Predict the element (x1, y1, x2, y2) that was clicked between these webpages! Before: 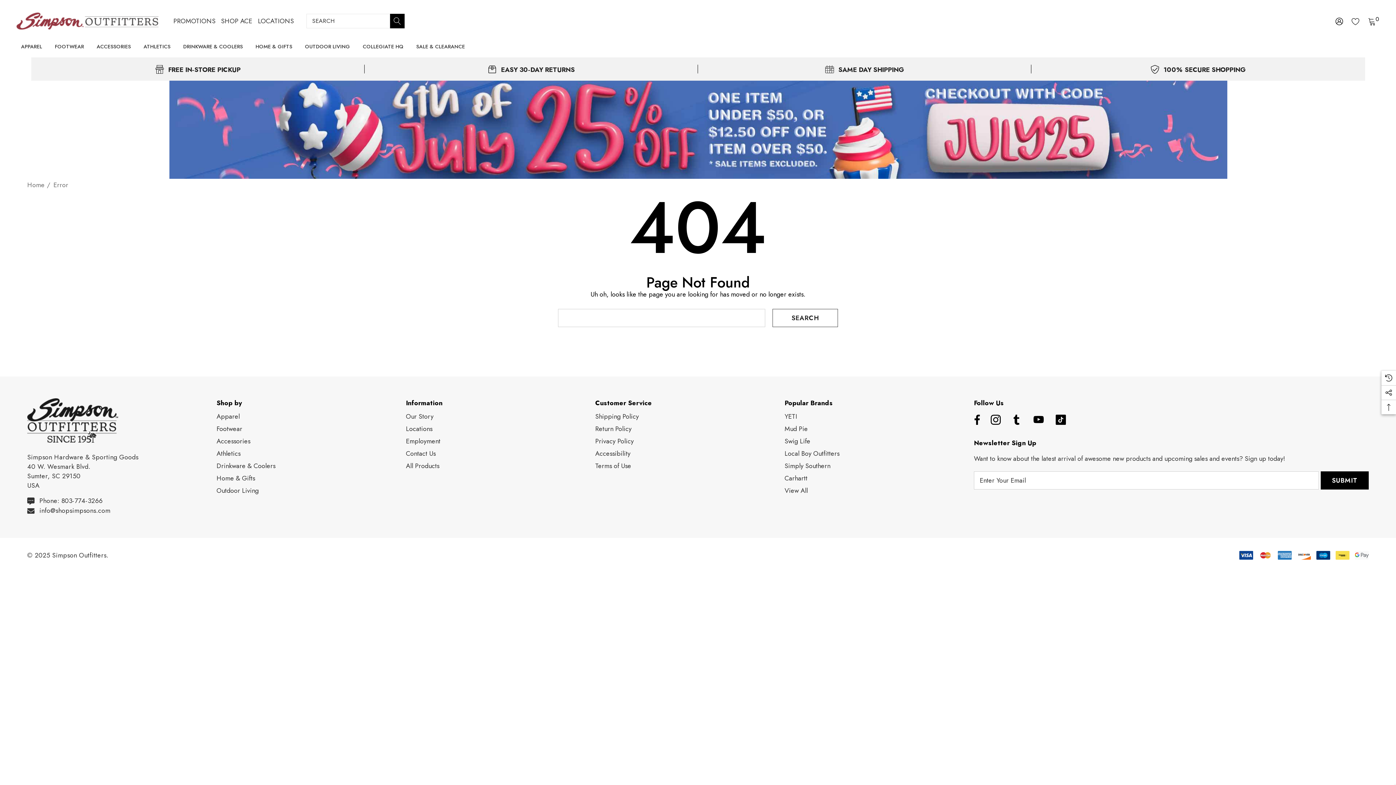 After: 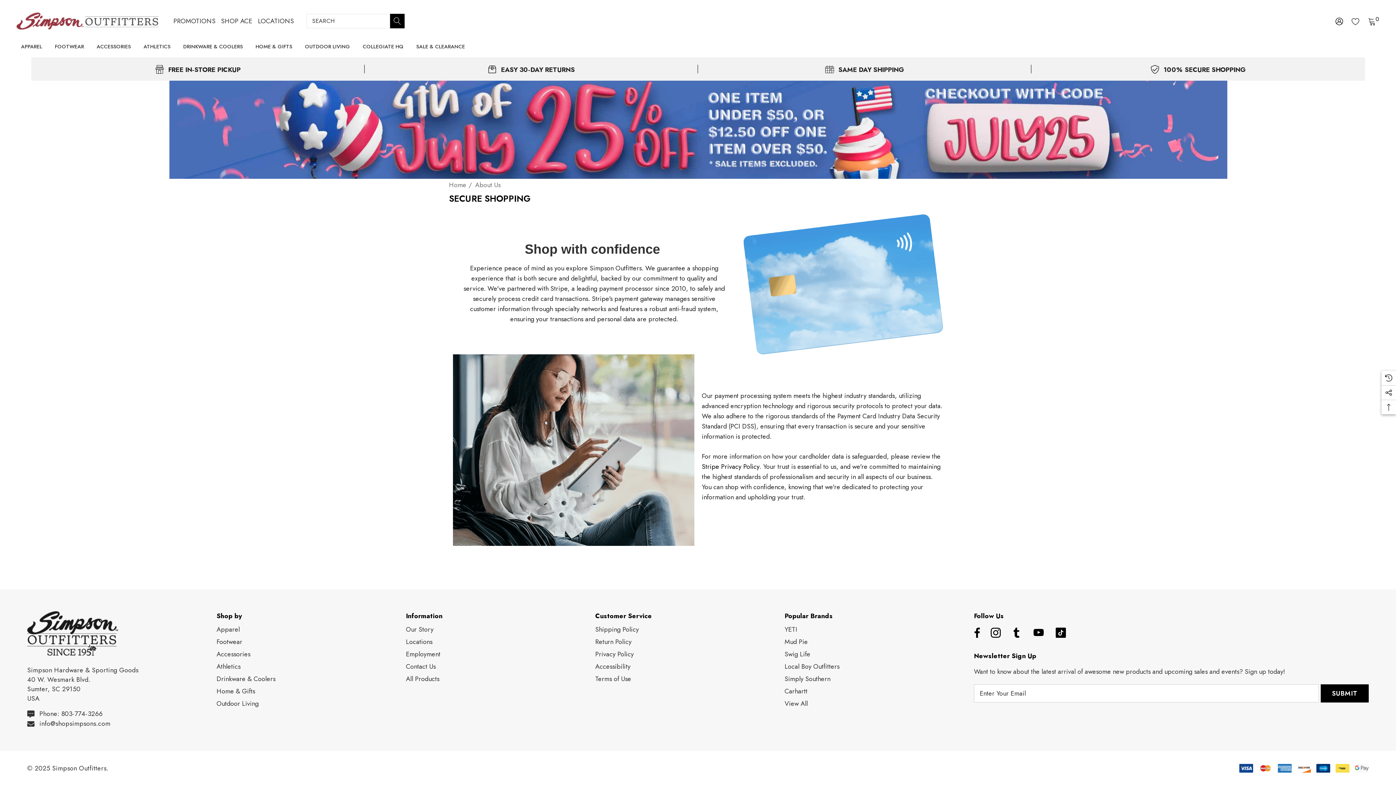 Action: label: 100% Secure Shopping bbox: (1031, 57, 1365, 80)